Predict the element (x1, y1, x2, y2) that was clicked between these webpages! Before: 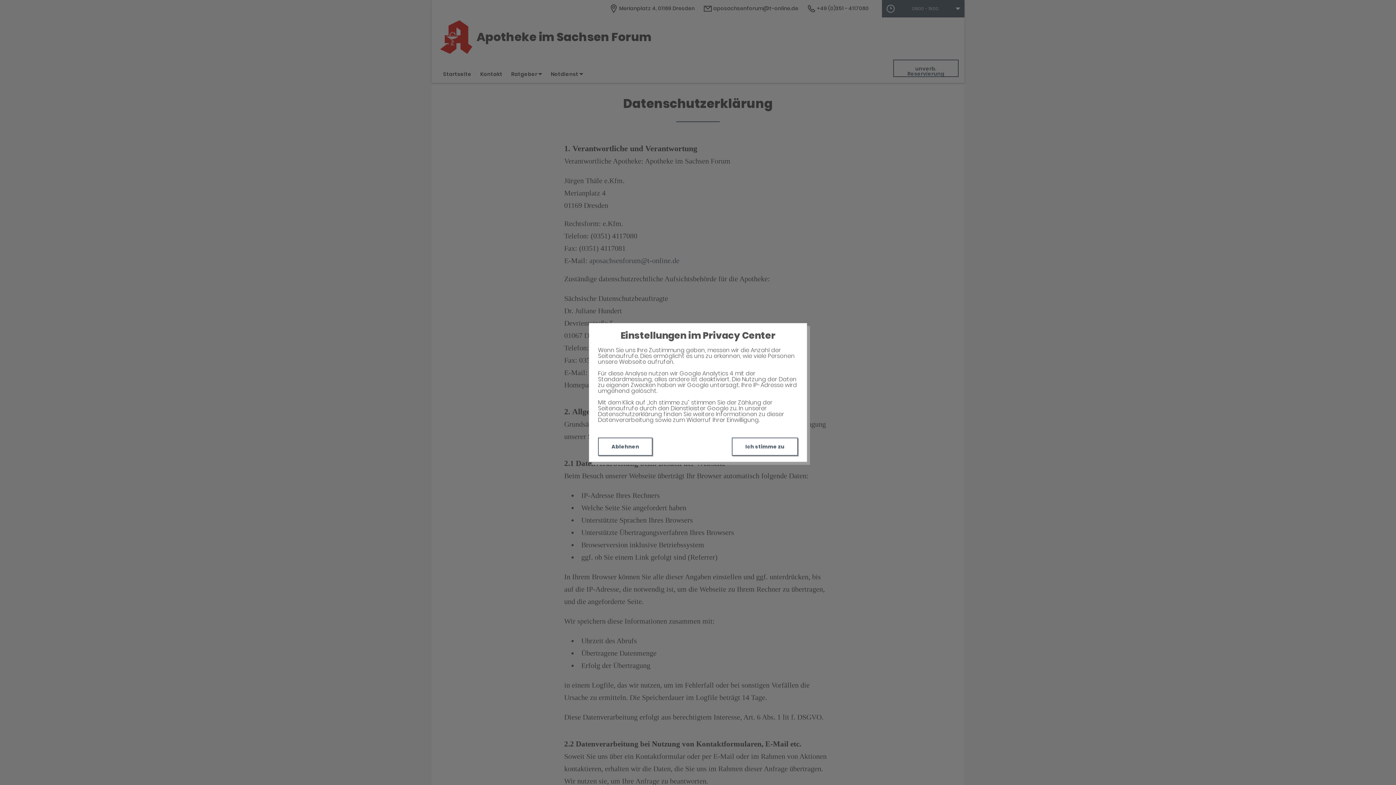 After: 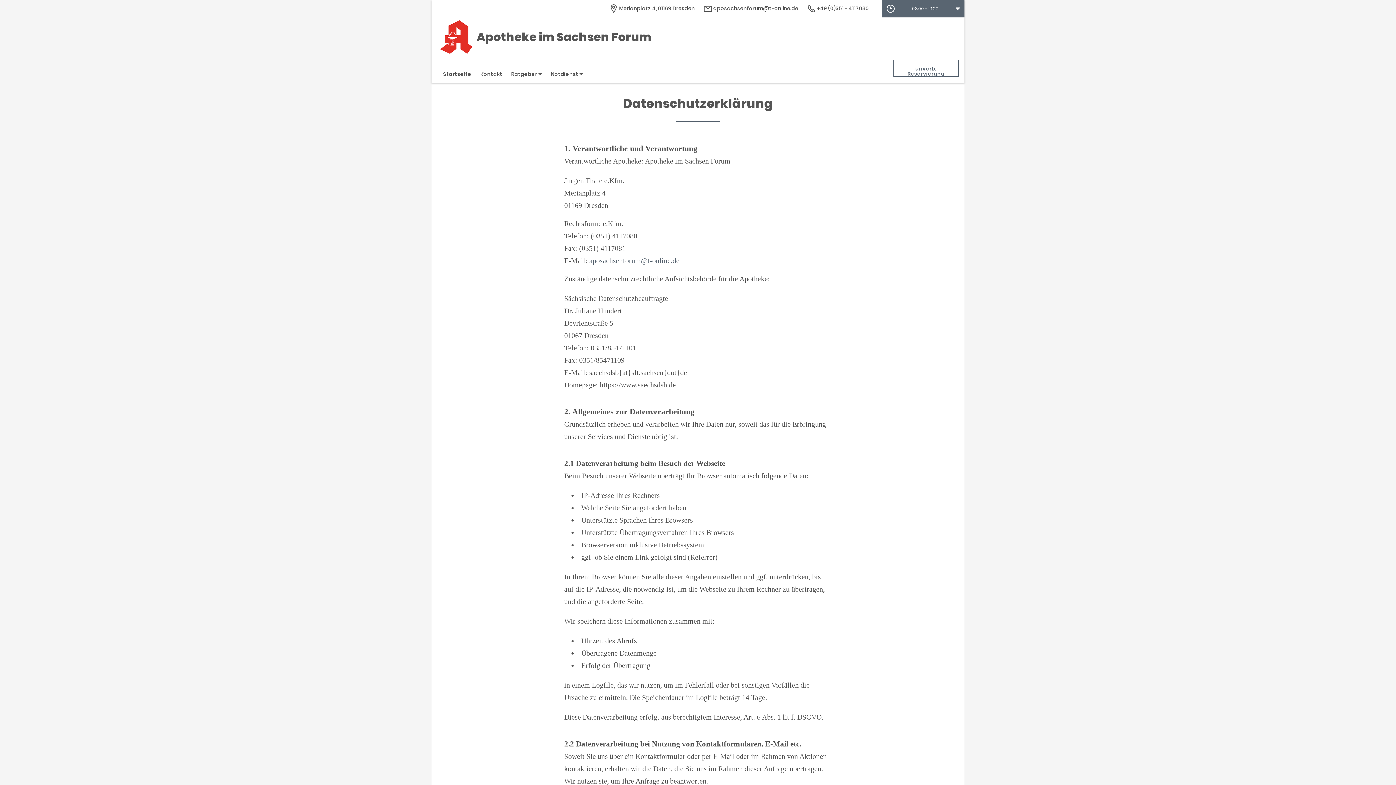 Action: bbox: (598, 437, 652, 456) label: Ablehnen